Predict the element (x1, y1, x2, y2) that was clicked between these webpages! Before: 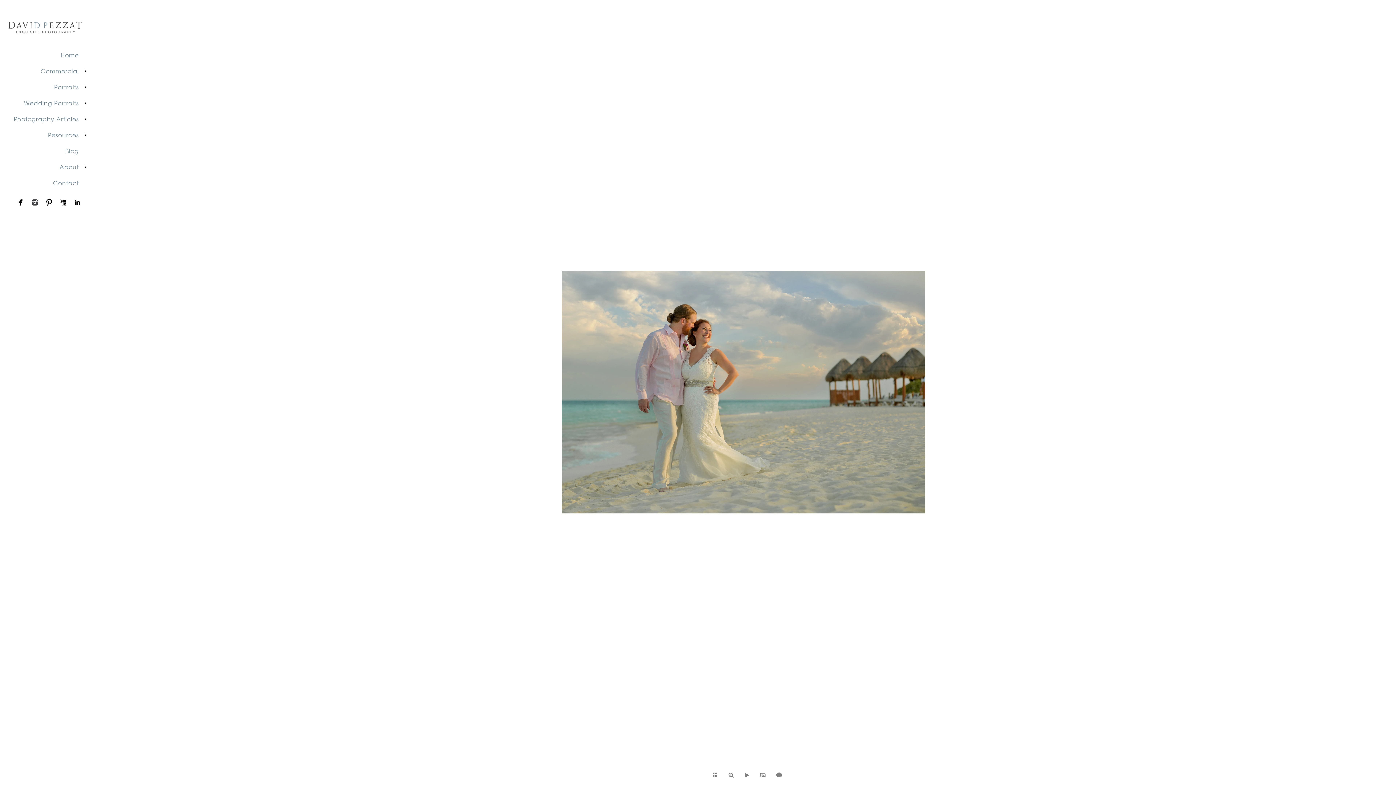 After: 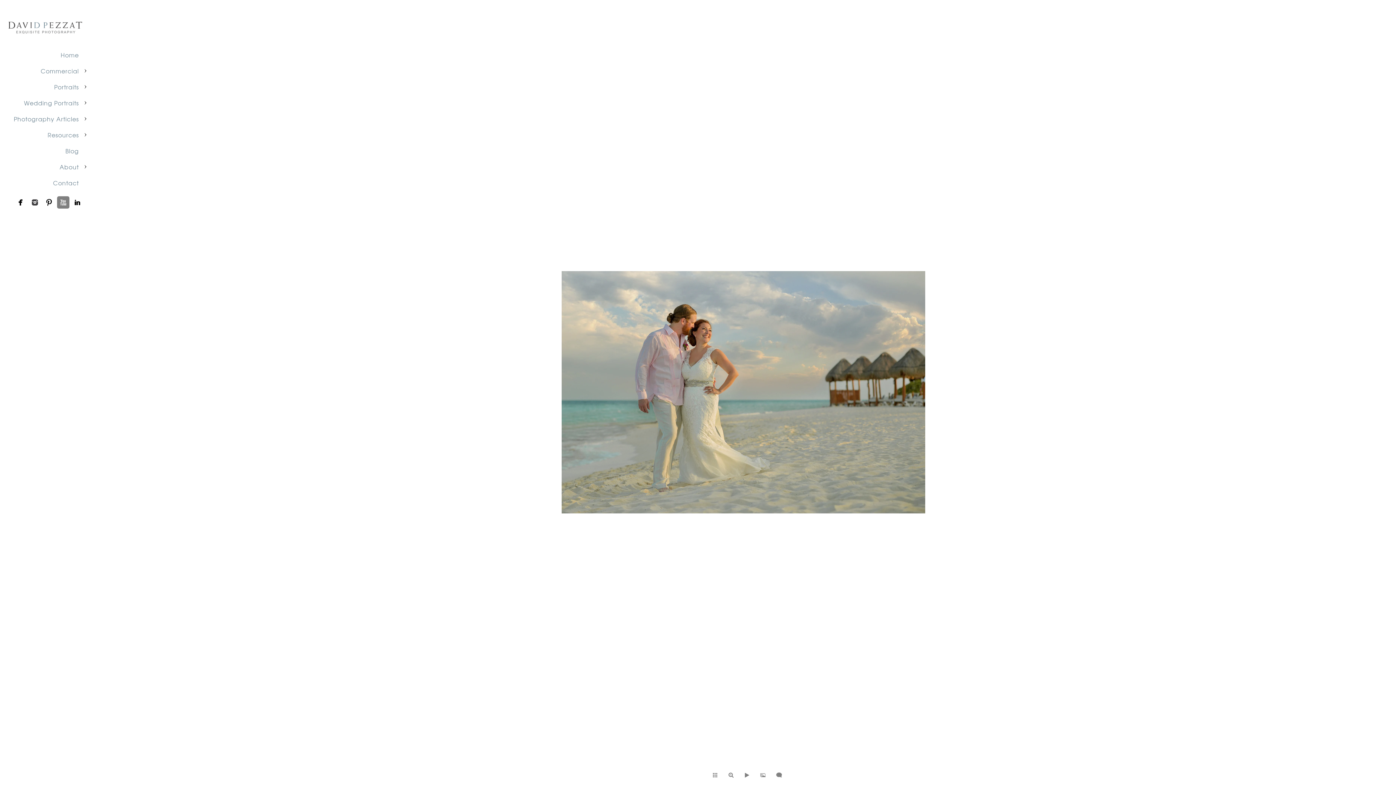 Action: bbox: (57, 196, 69, 208)